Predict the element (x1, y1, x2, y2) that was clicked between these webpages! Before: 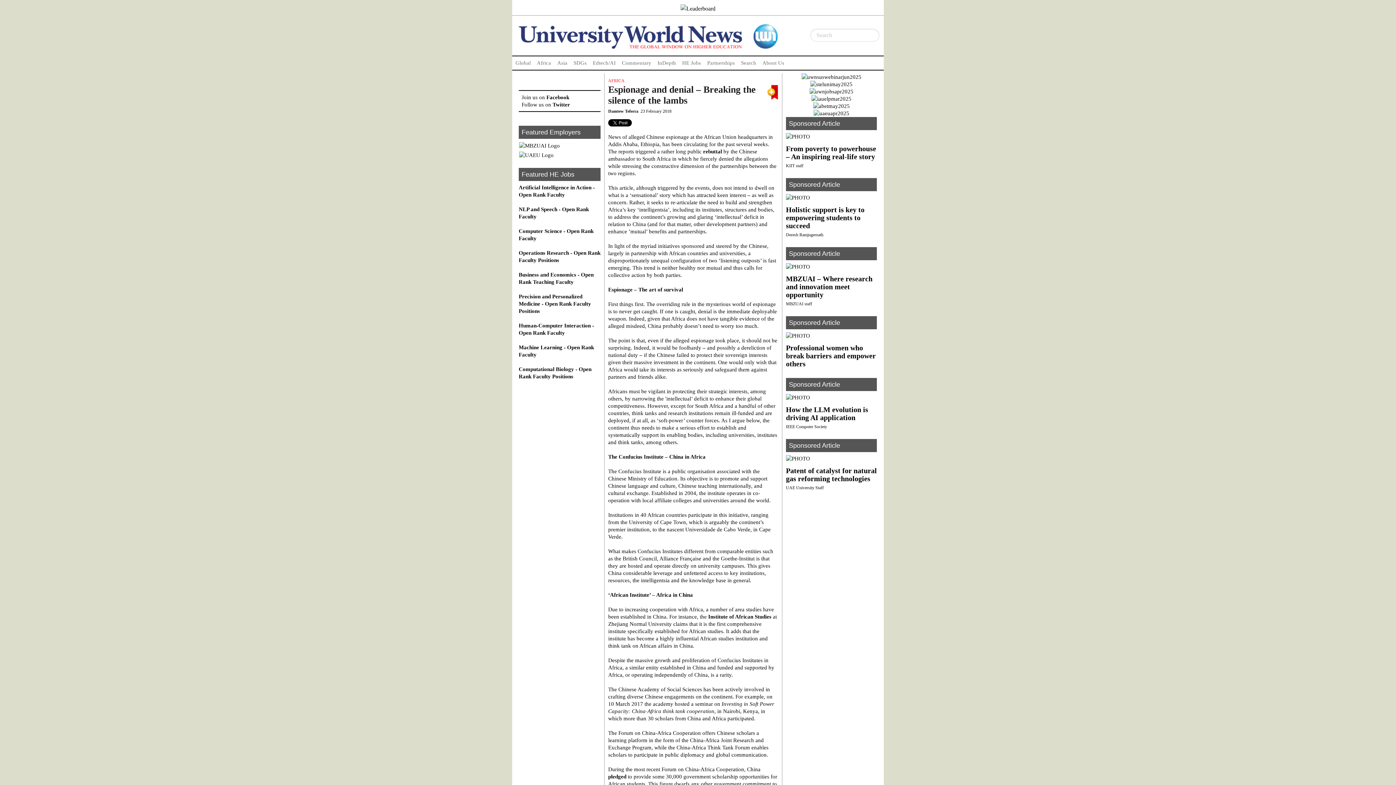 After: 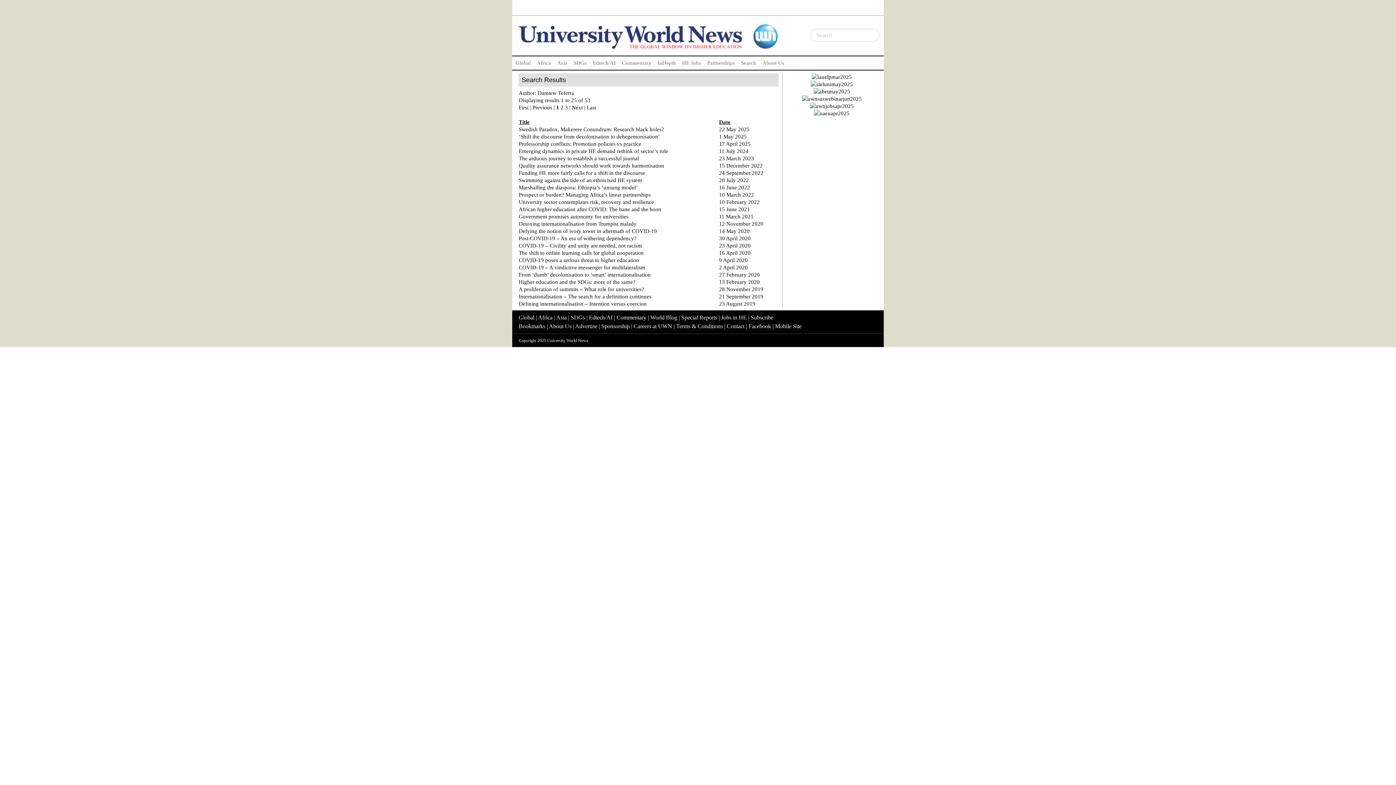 Action: label: Damtew Teferra bbox: (608, 108, 638, 113)